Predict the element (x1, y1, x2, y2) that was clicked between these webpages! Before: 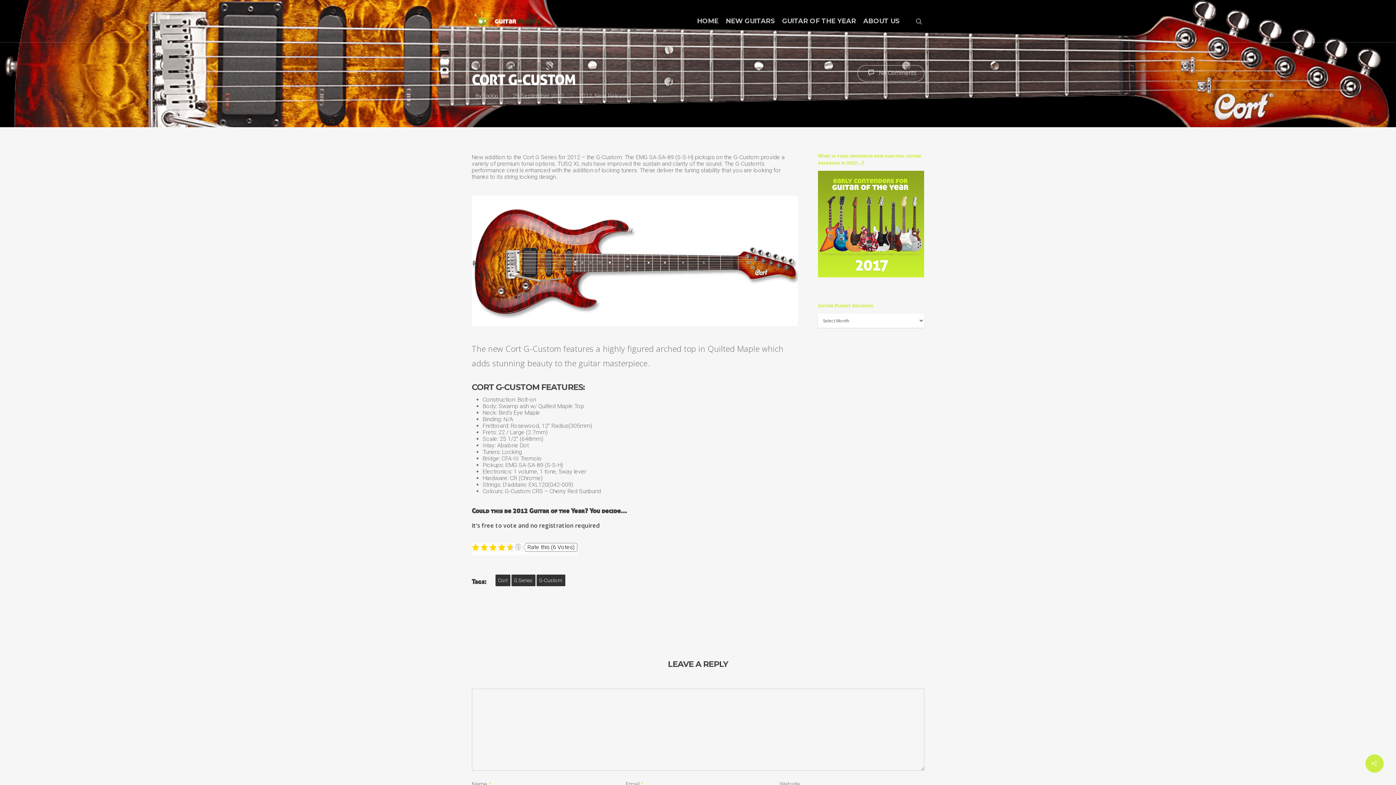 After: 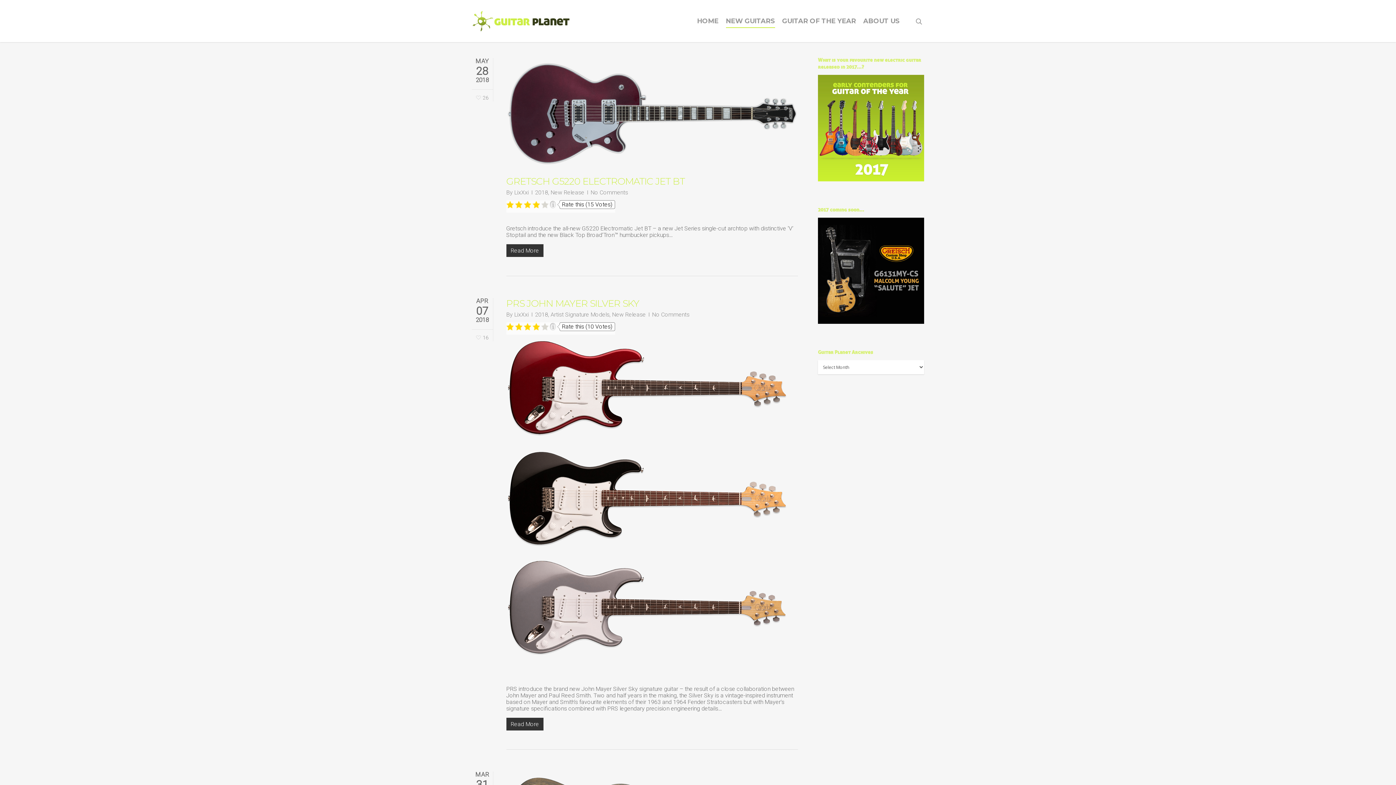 Action: bbox: (818, 277, 924, 284)